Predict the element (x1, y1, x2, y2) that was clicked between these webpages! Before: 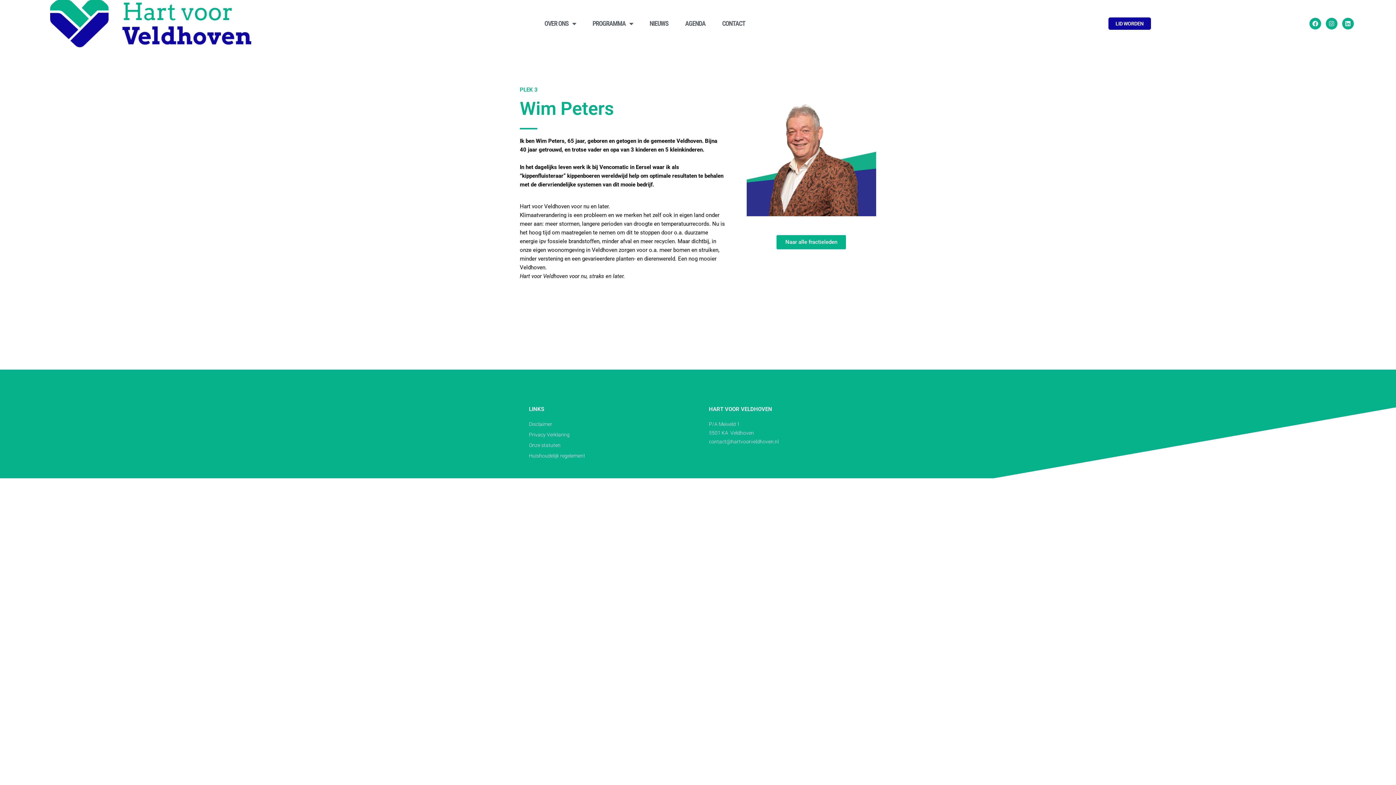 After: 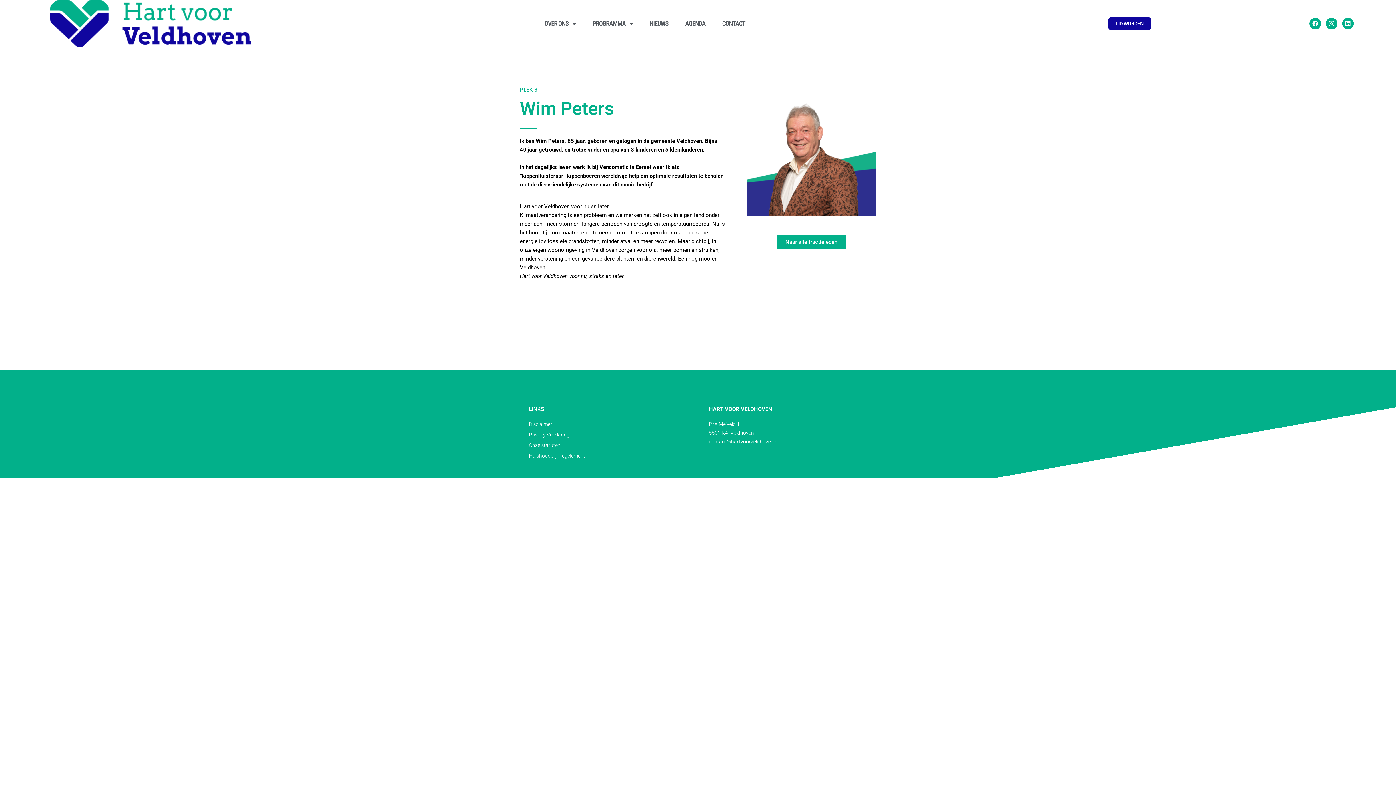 Action: bbox: (529, 451, 687, 460) label: Huishoudelijk regelement